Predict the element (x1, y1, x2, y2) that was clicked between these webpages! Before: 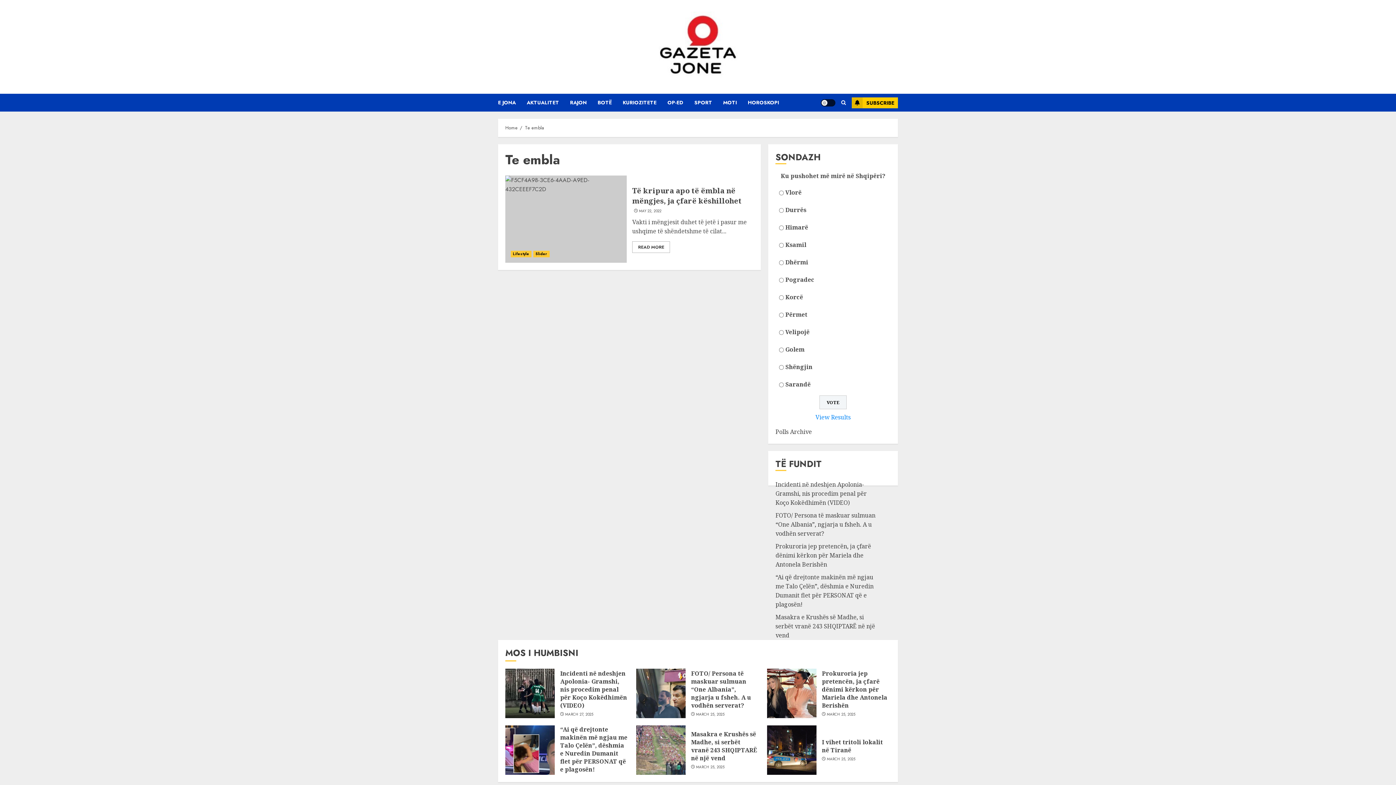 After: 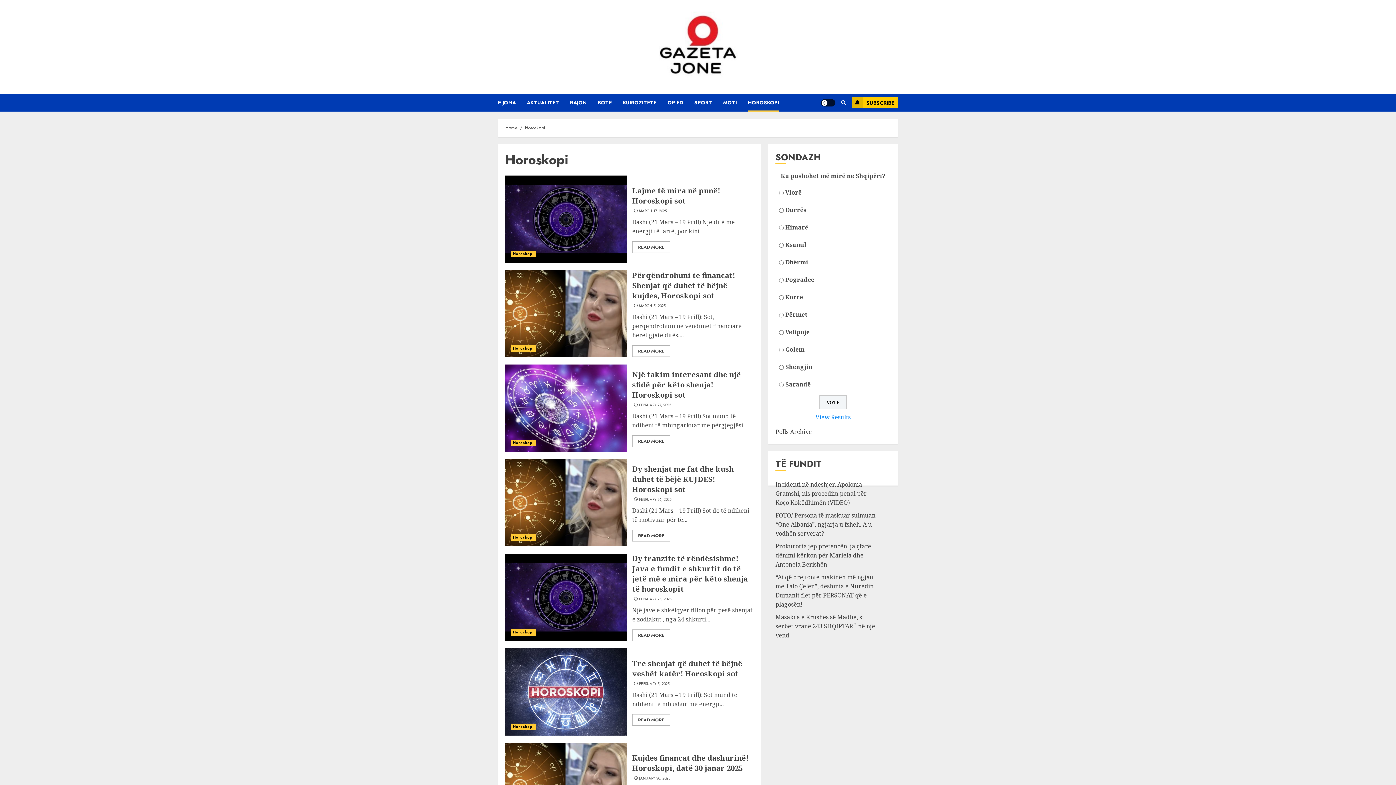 Action: label: HOROSKOPI bbox: (748, 93, 779, 111)